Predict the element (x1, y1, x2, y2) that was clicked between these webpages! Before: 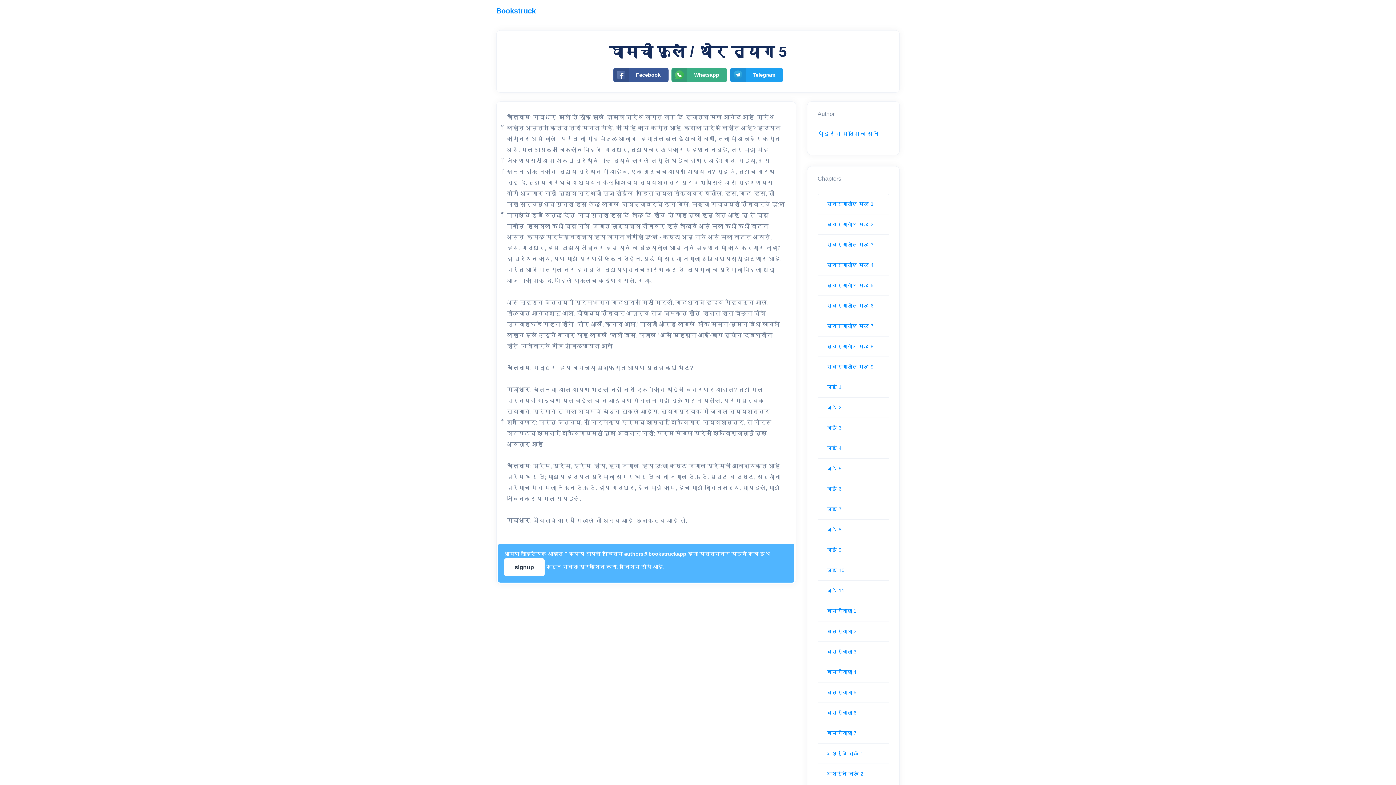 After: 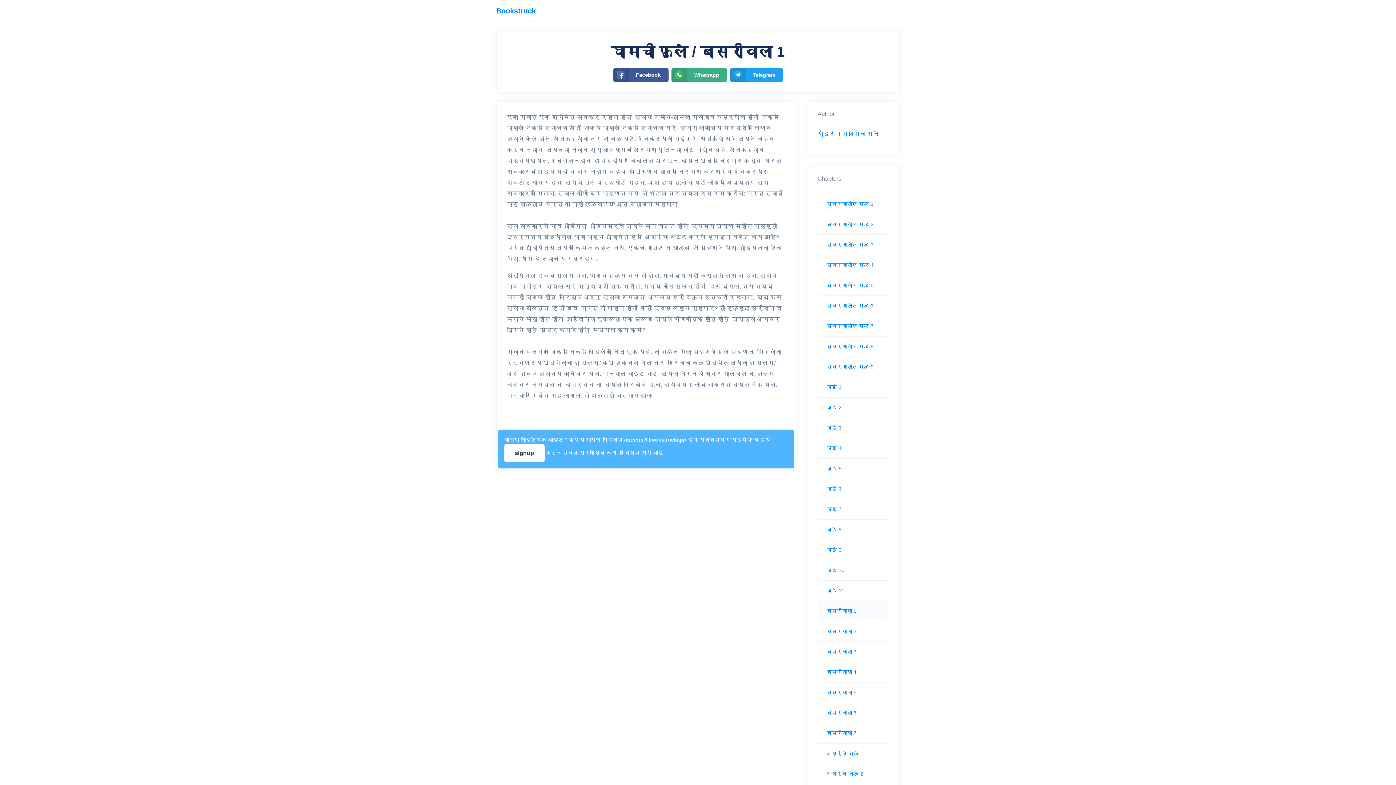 Action: label: बासरीवाला 1 bbox: (826, 608, 856, 614)